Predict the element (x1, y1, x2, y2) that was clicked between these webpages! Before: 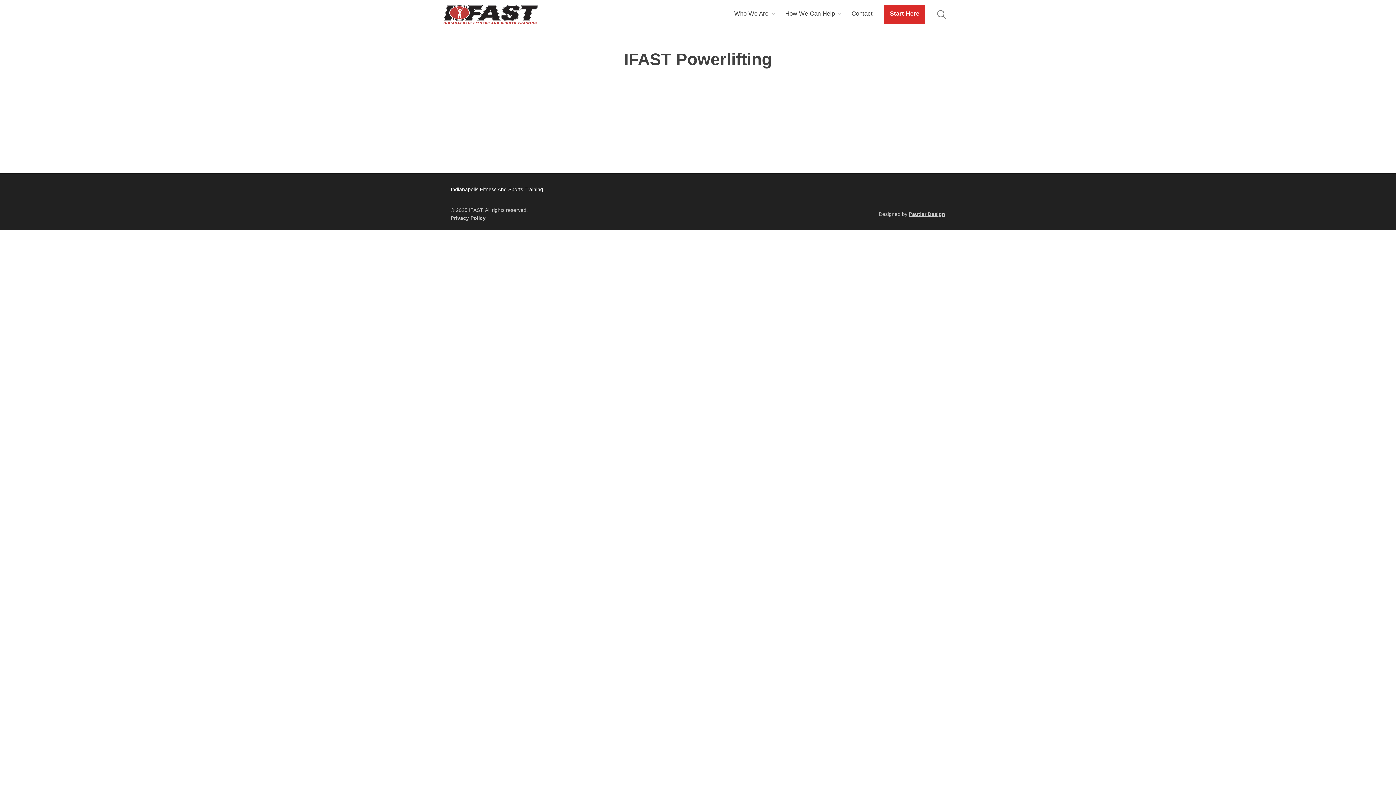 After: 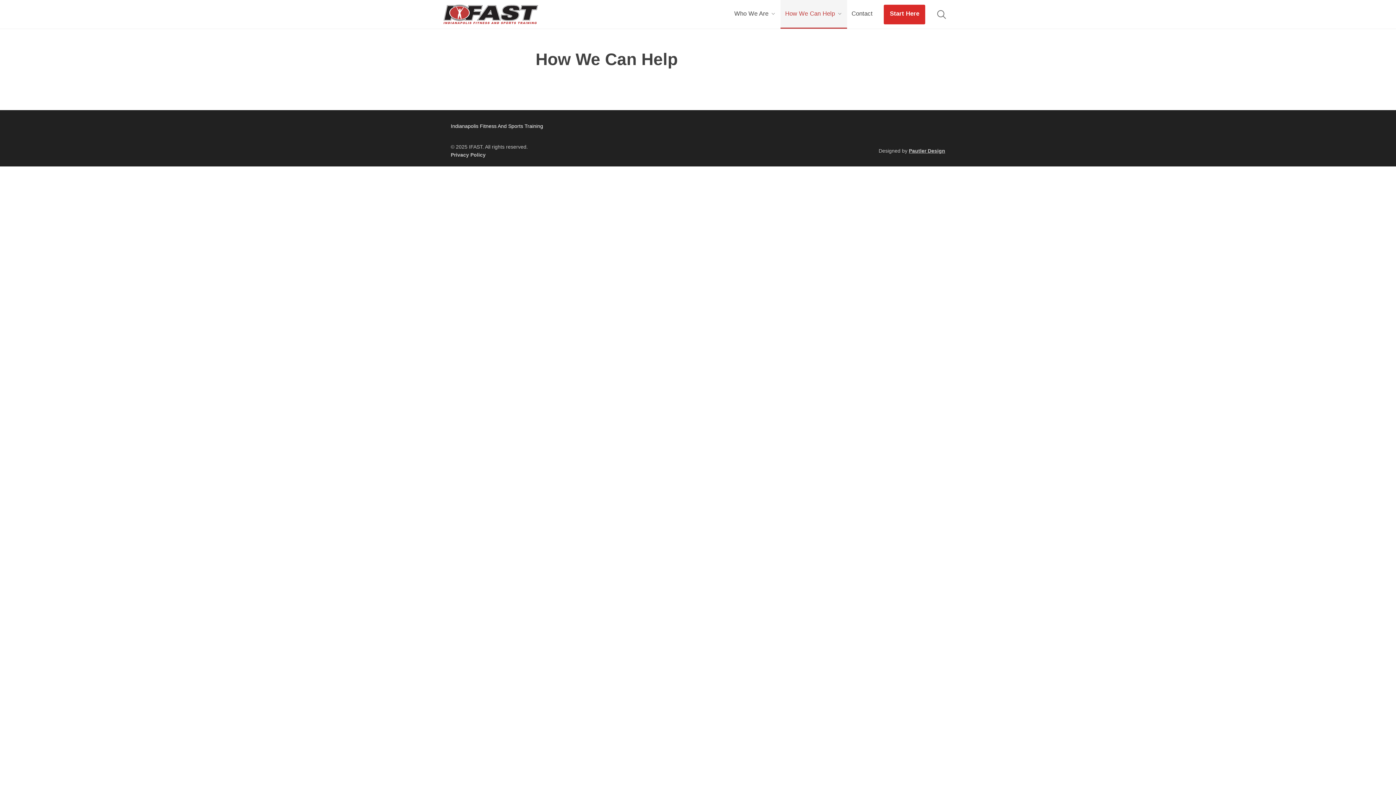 Action: bbox: (780, 0, 847, 28) label: How We Can Help